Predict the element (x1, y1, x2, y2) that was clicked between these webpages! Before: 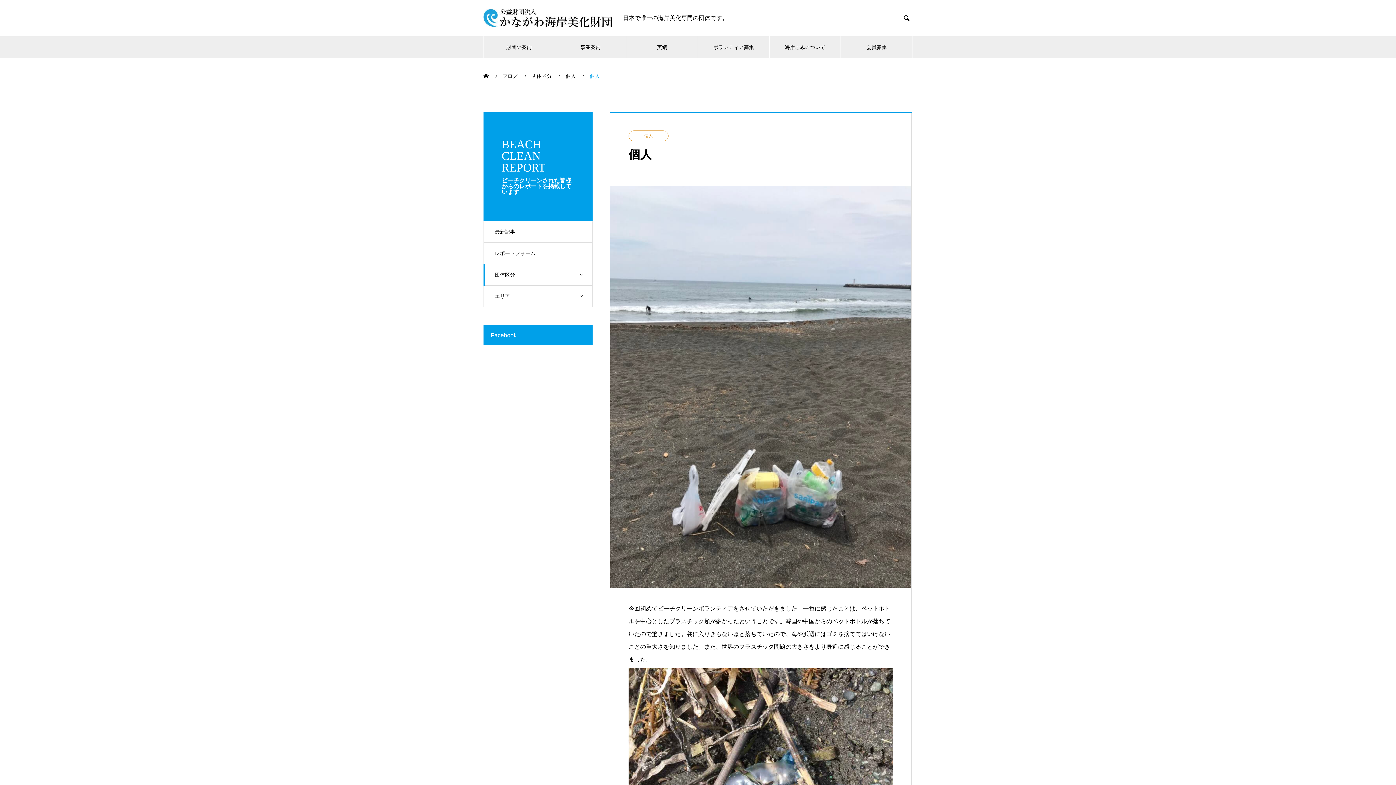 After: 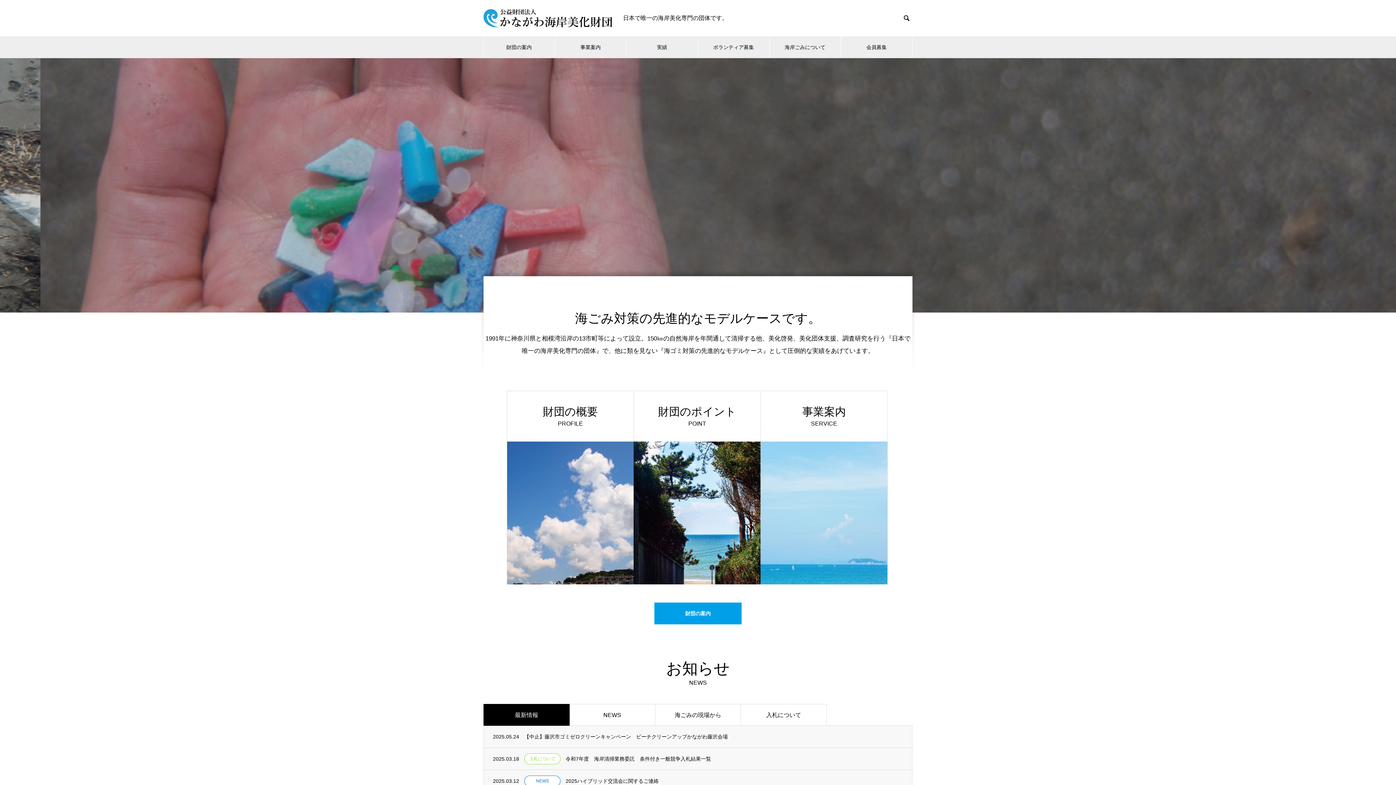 Action: bbox: (483, 73, 488, 78)